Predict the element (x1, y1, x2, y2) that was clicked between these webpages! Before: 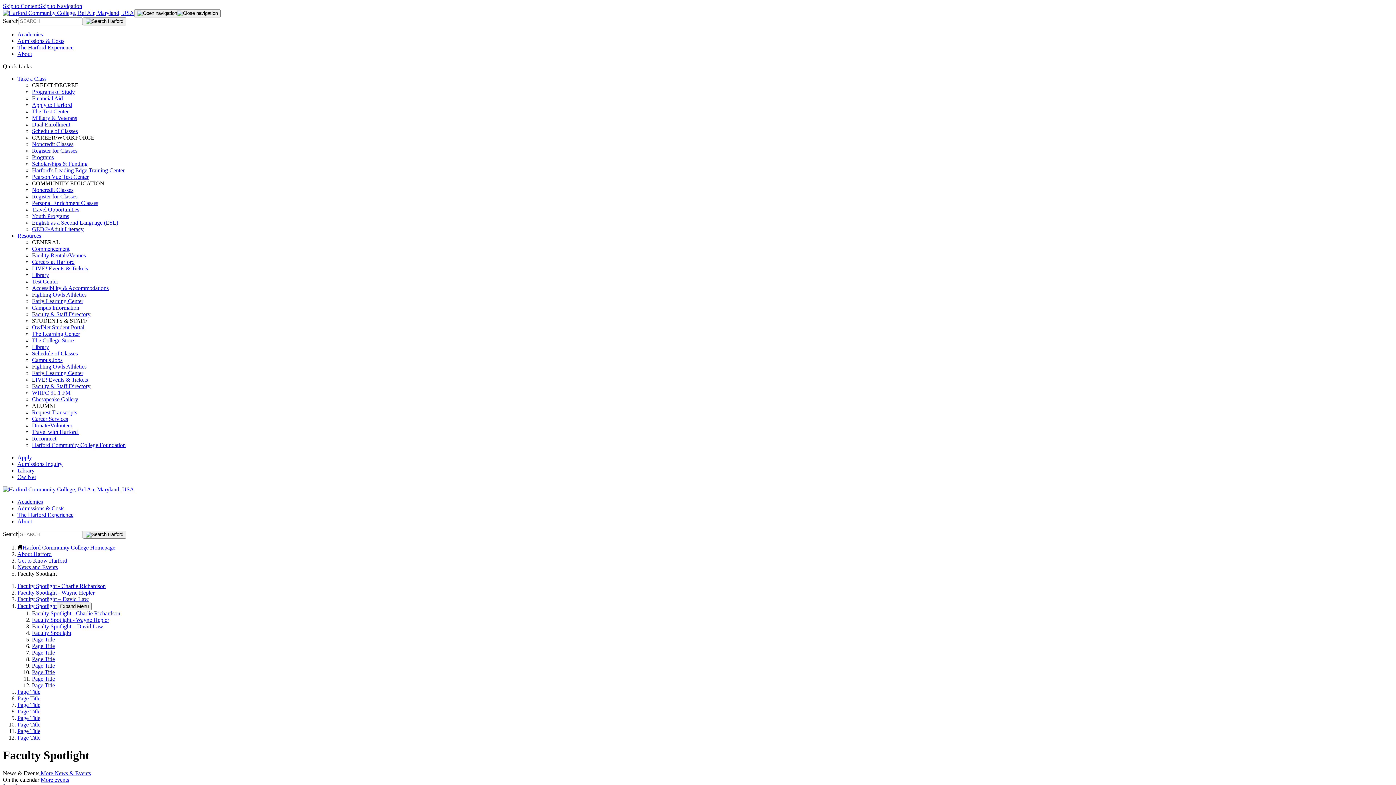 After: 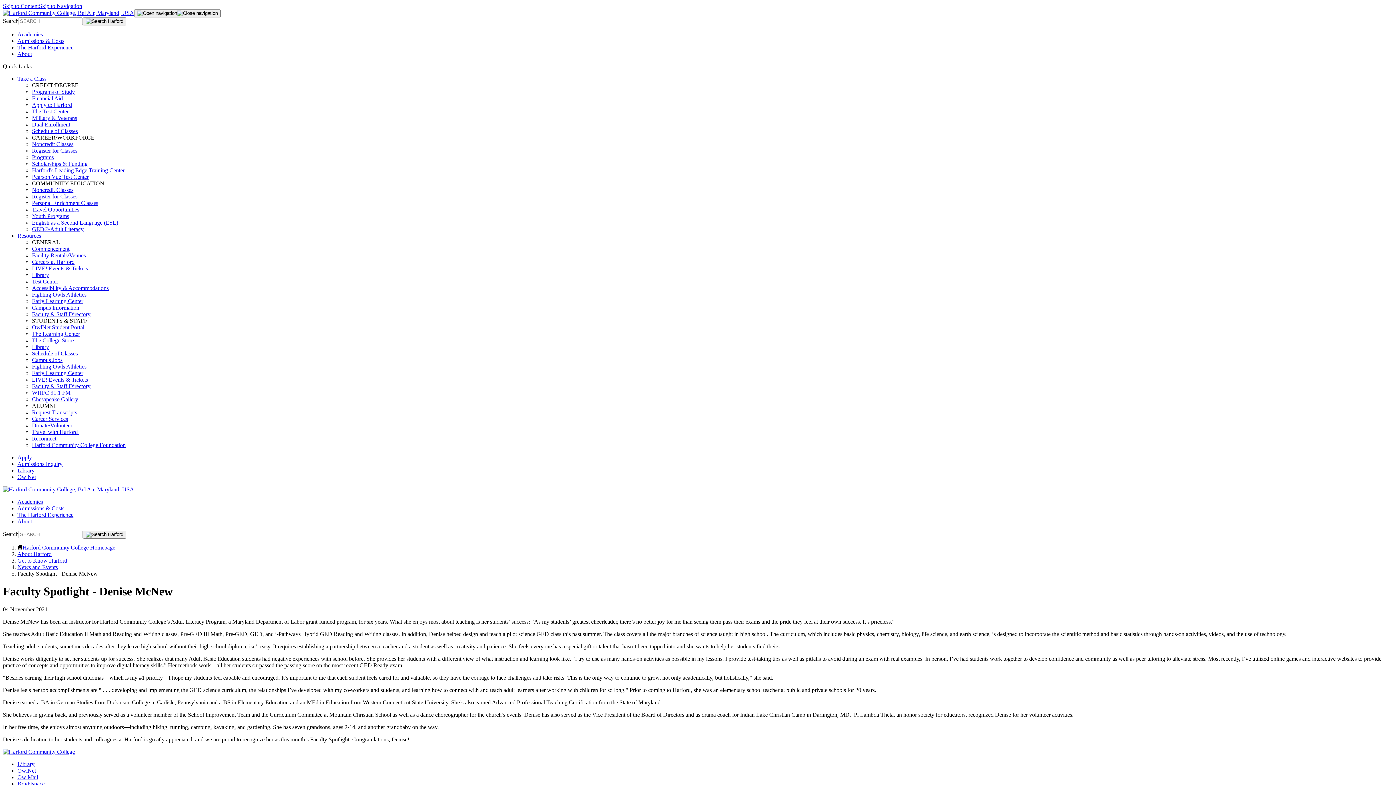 Action: label: Page Title bbox: (32, 669, 54, 675)